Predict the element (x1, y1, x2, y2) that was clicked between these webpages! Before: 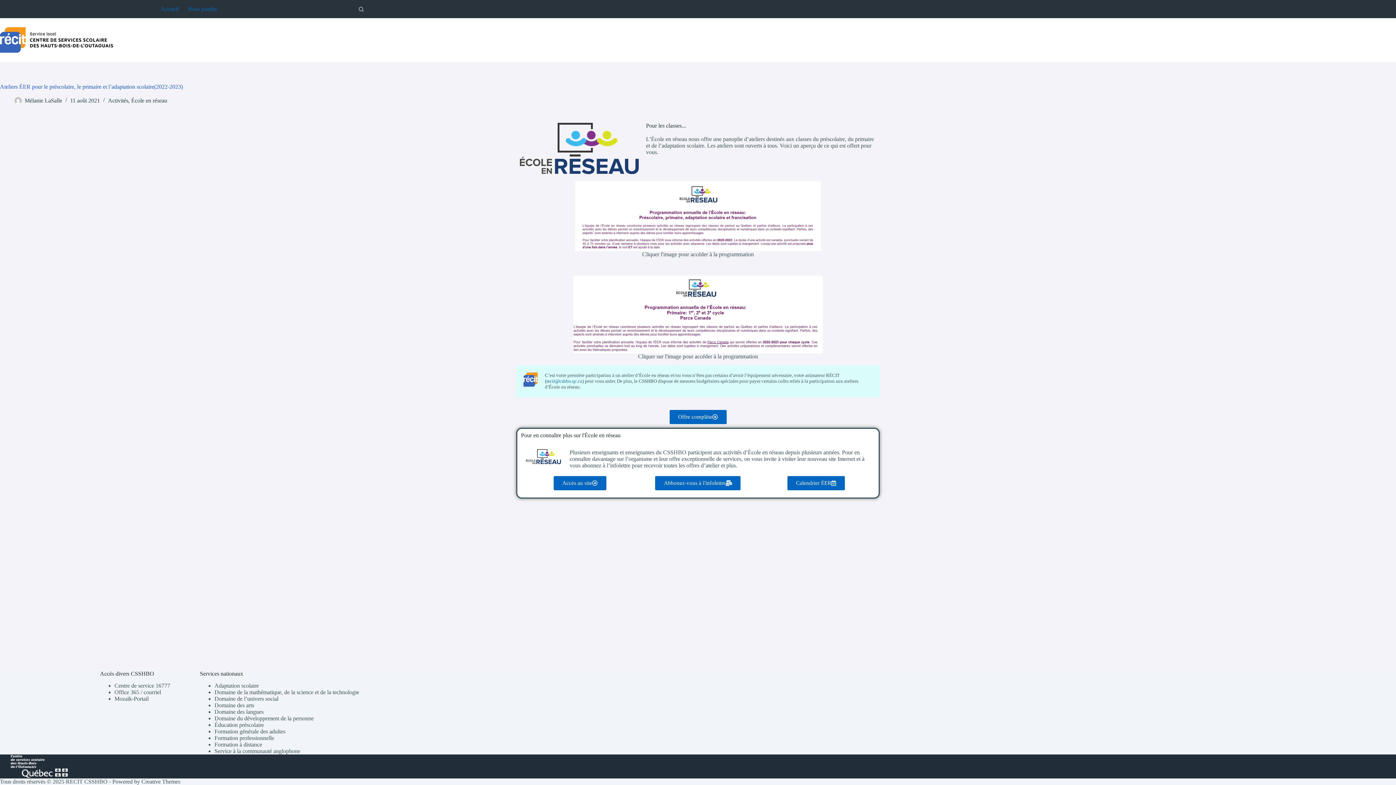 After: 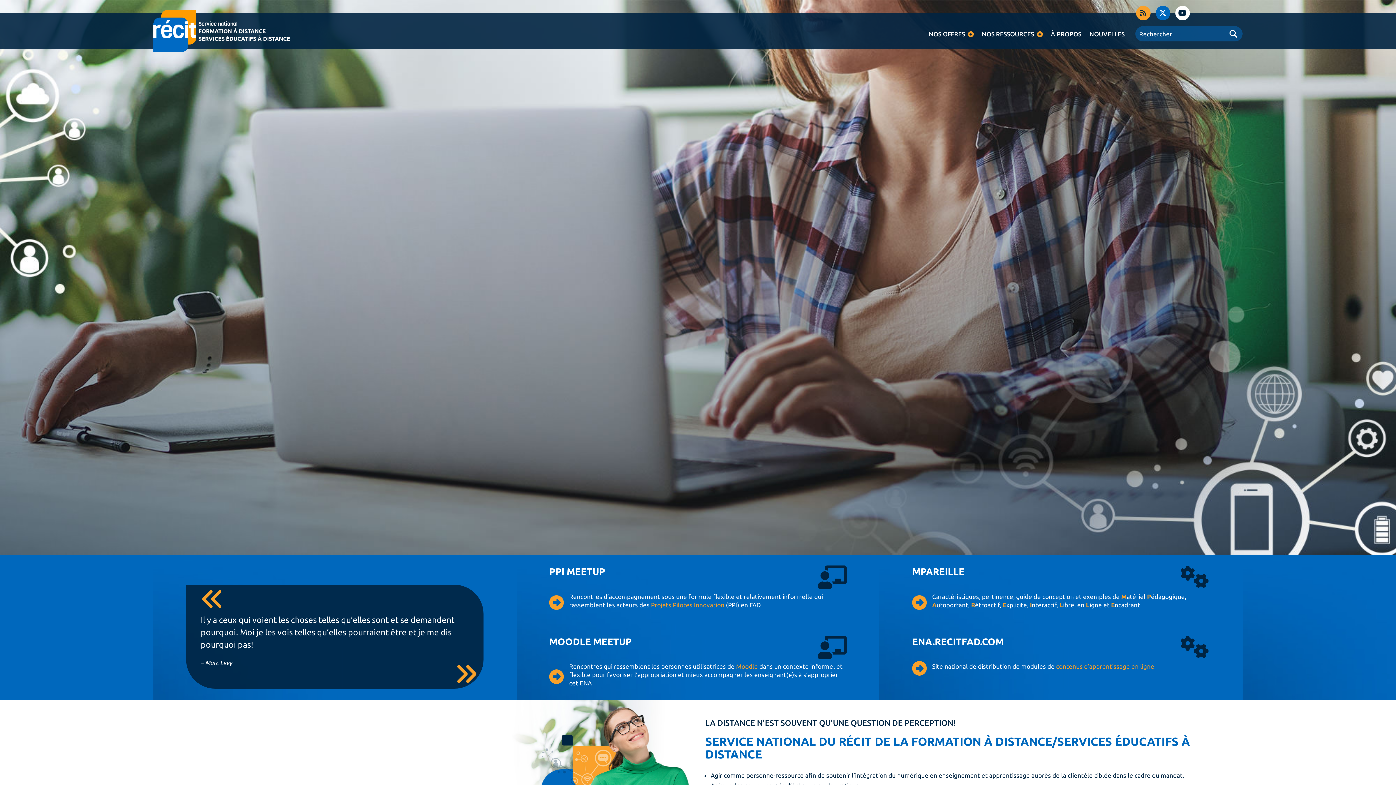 Action: label: Formation à distance bbox: (214, 741, 262, 747)